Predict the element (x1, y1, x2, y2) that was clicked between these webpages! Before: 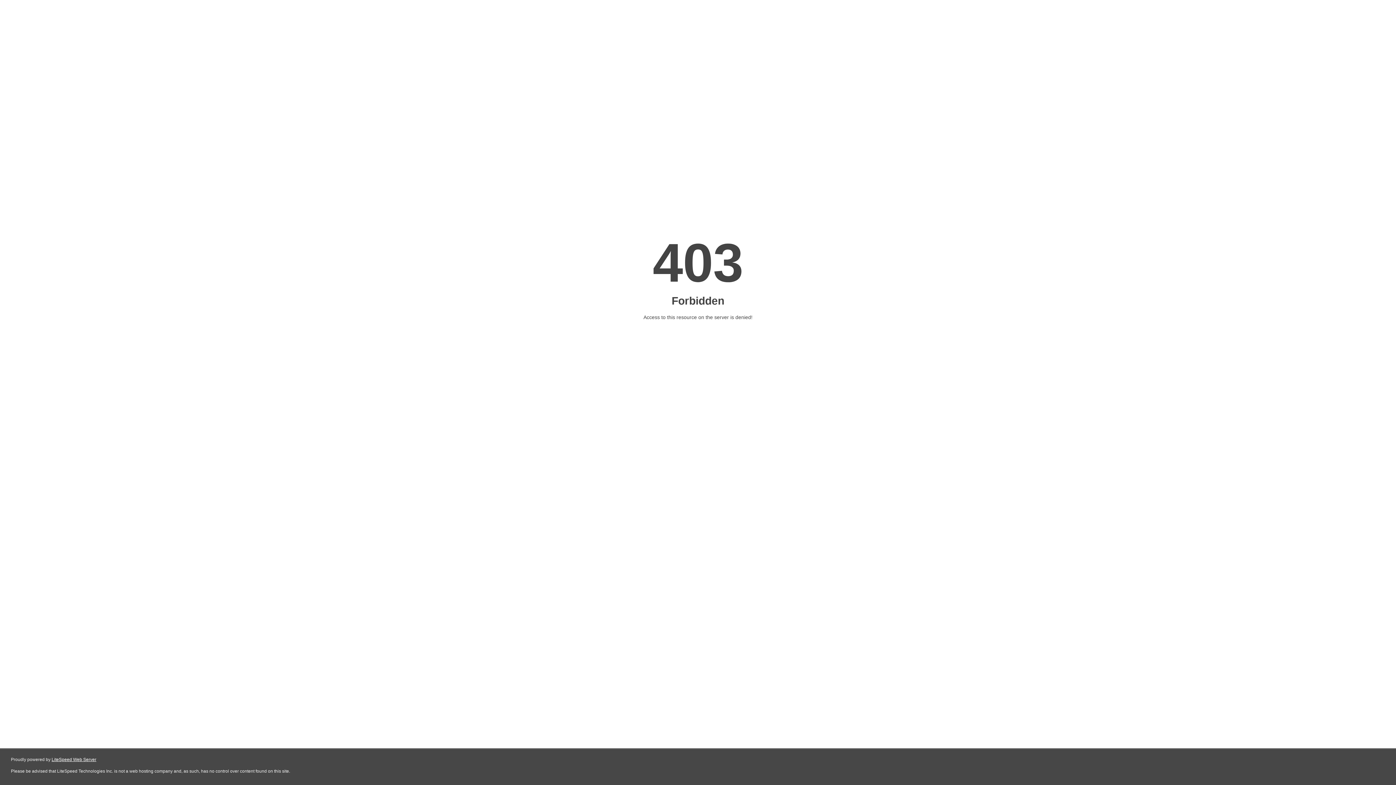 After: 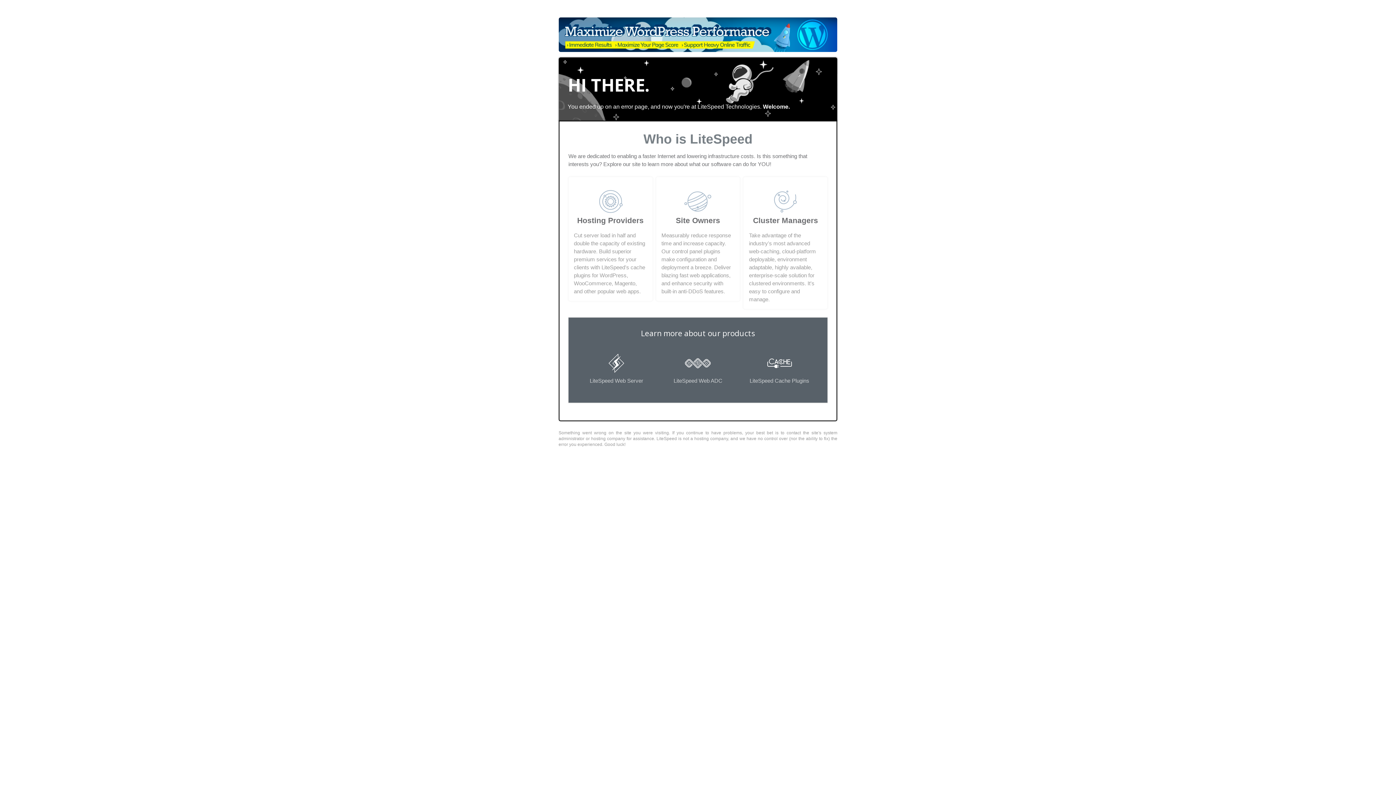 Action: label: LiteSpeed Web Server bbox: (51, 757, 96, 762)